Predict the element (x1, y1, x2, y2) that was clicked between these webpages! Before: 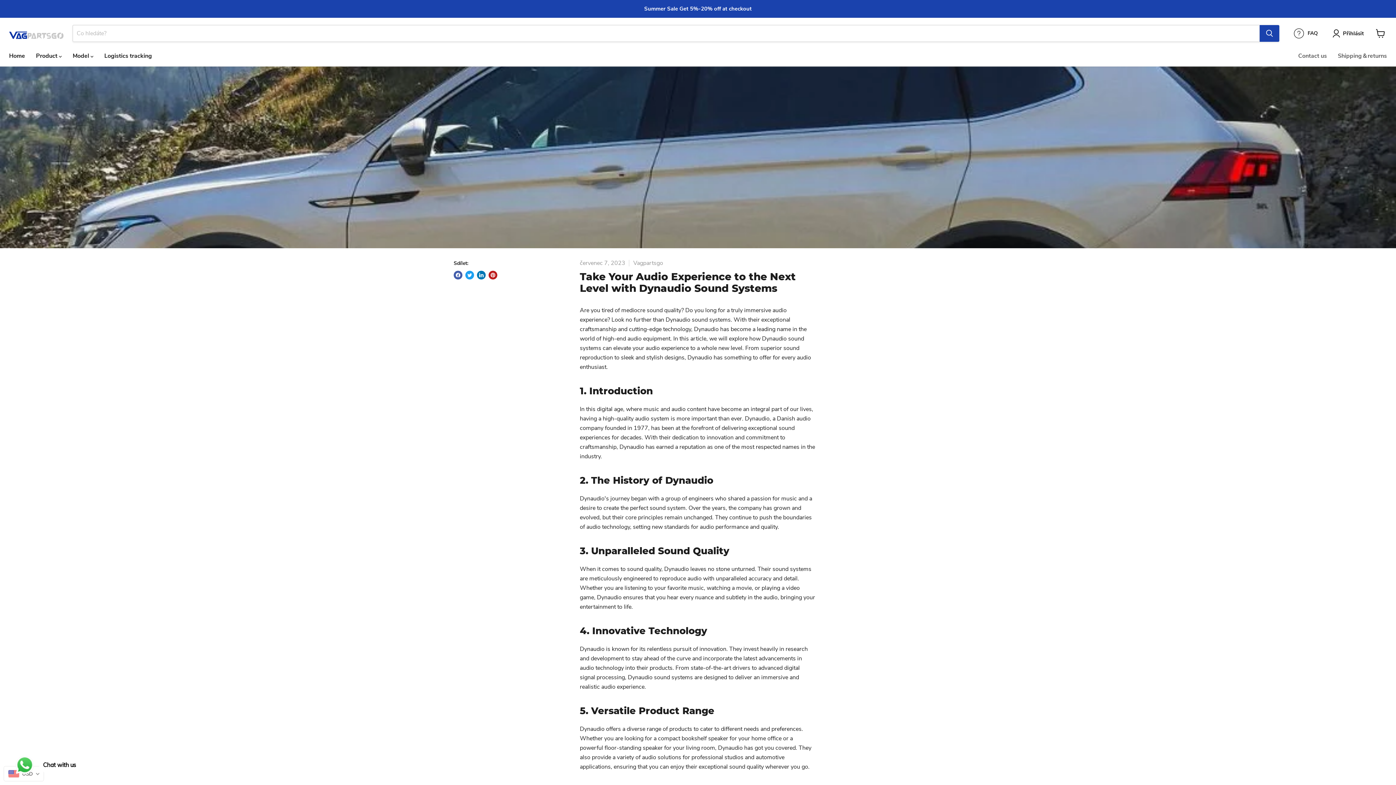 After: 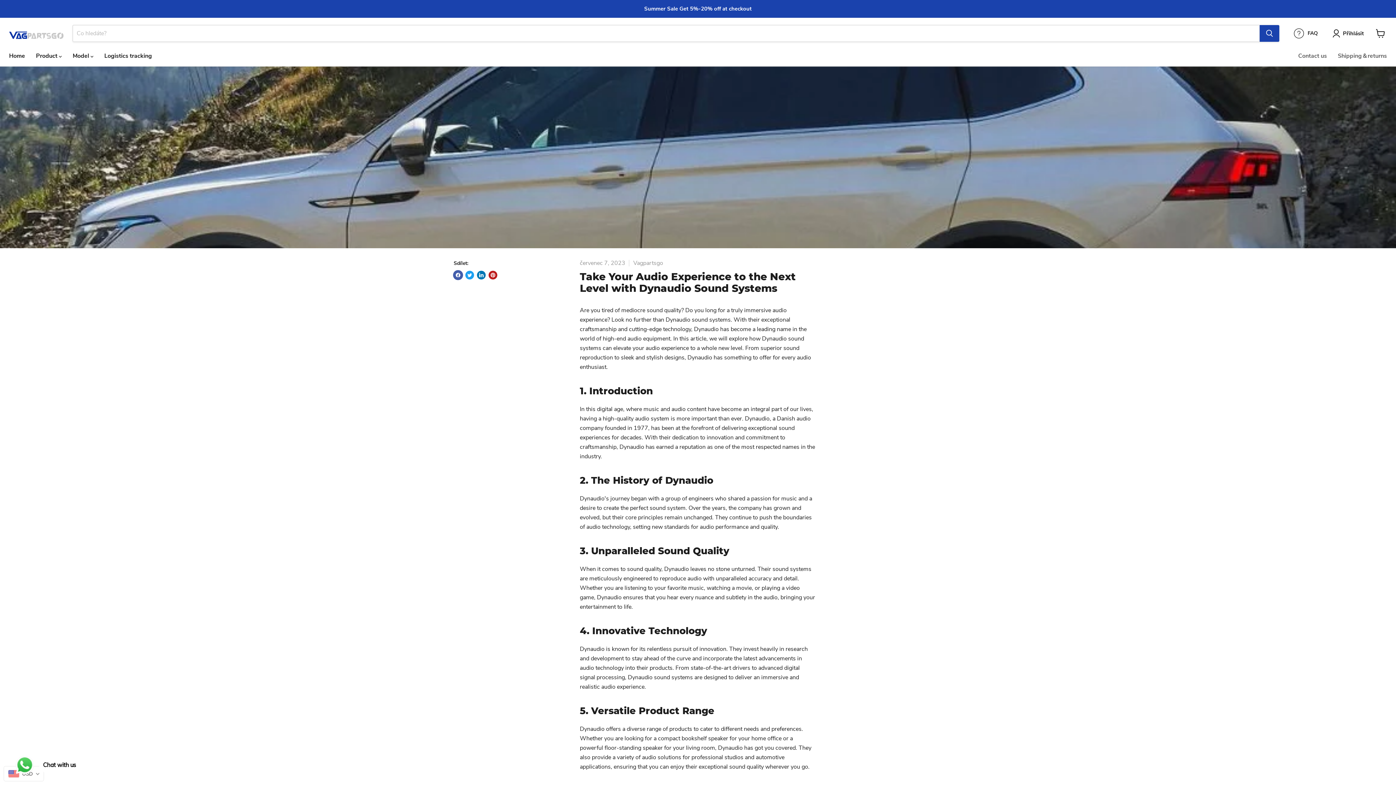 Action: label: Sdílet na Facebooku bbox: (453, 270, 462, 279)